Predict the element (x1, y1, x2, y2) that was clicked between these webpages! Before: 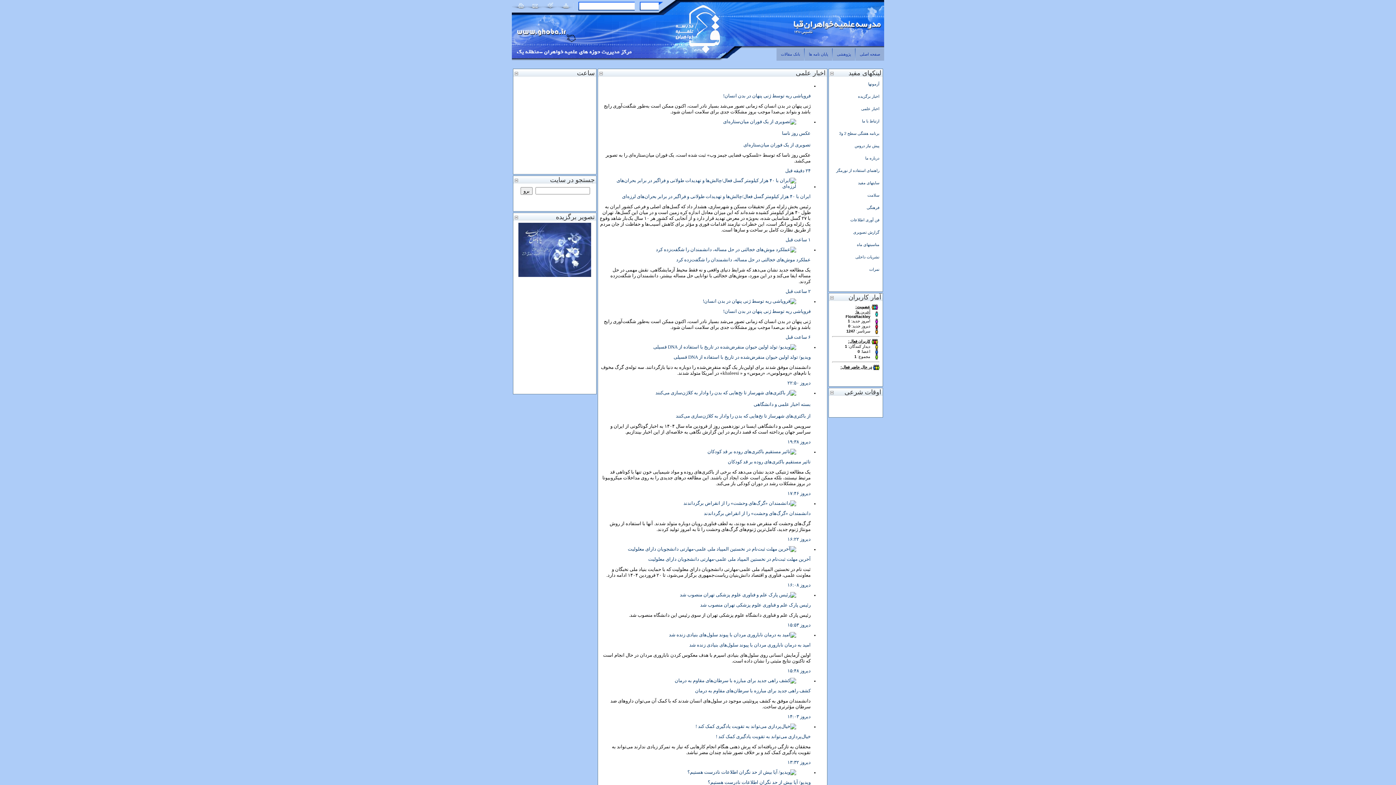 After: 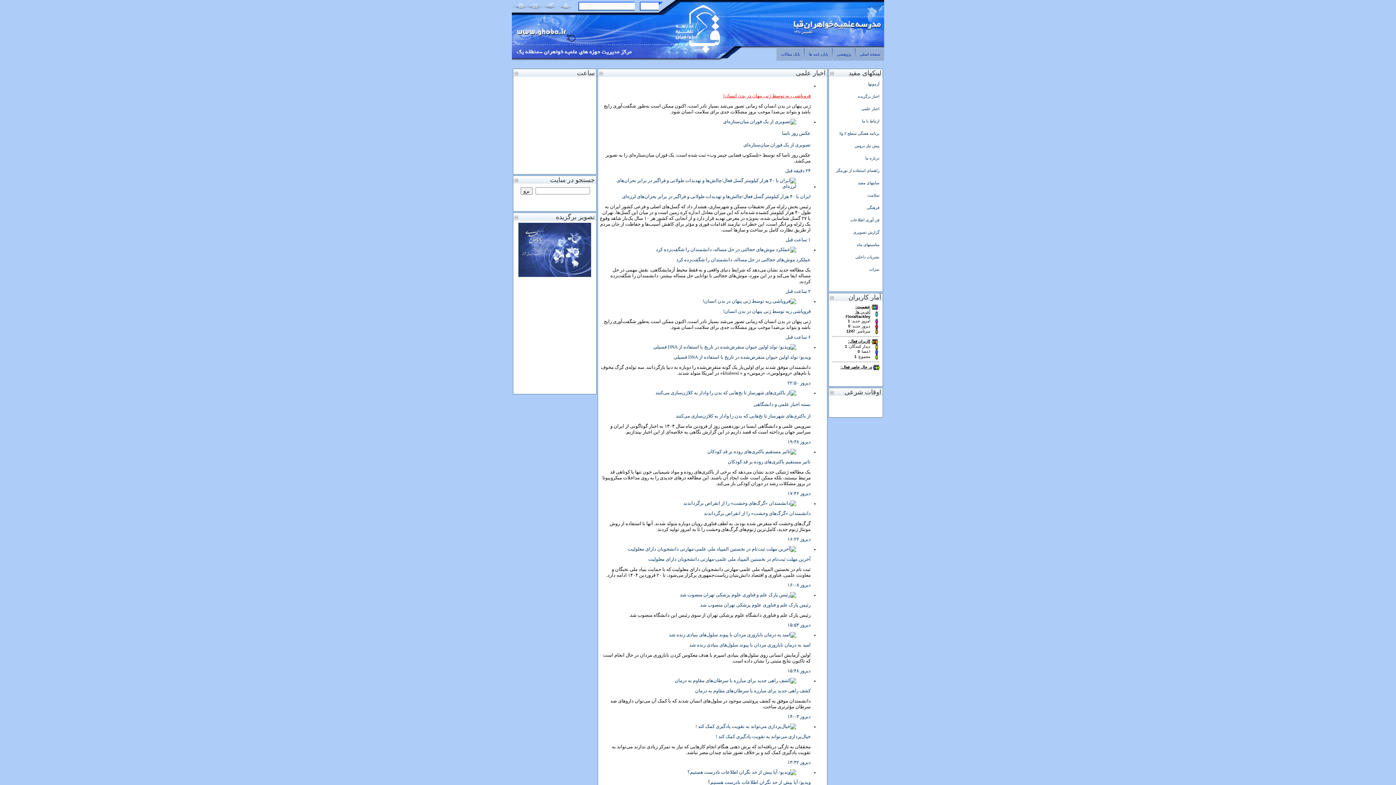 Action: bbox: (723, 93, 810, 98) label: فروپاشی ریه توسط ژنی پنهان در بدن انسان!